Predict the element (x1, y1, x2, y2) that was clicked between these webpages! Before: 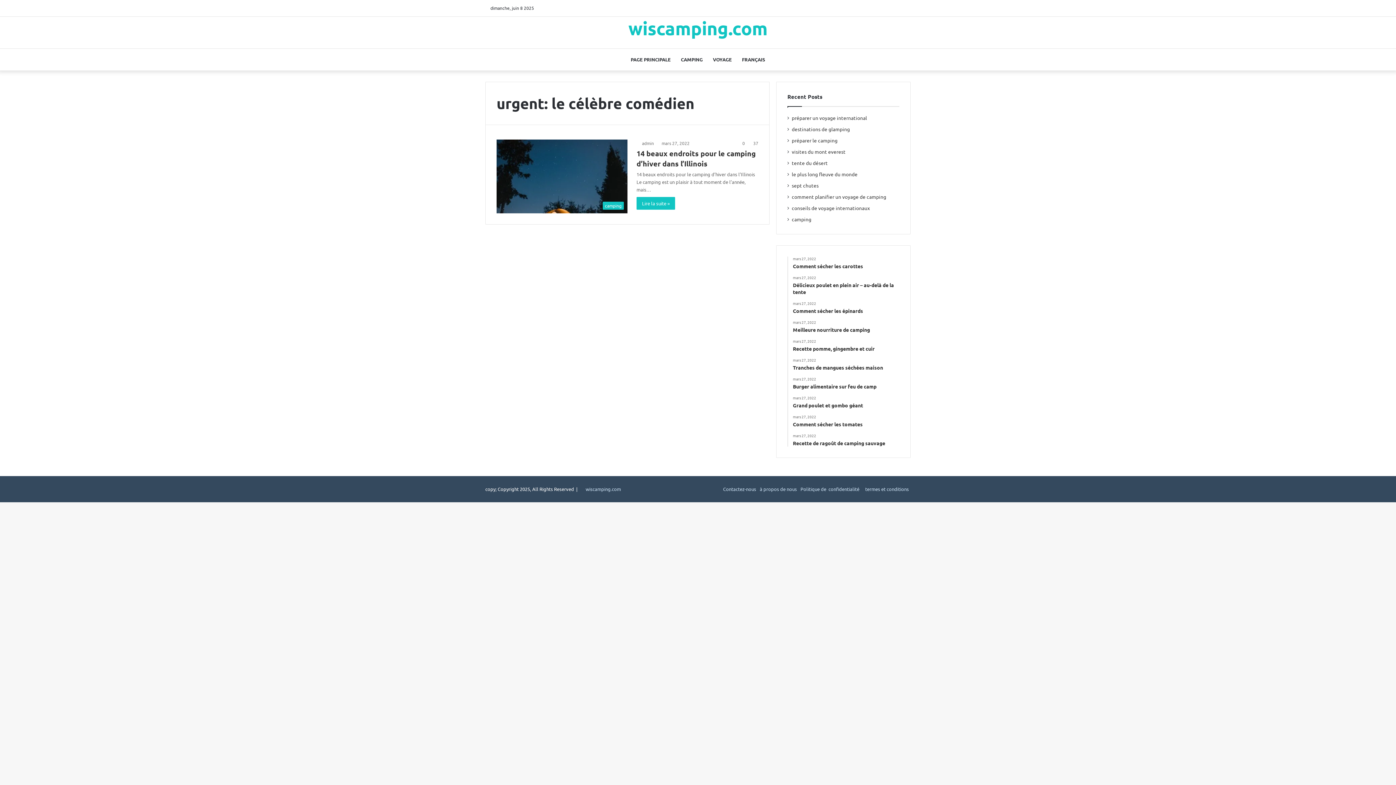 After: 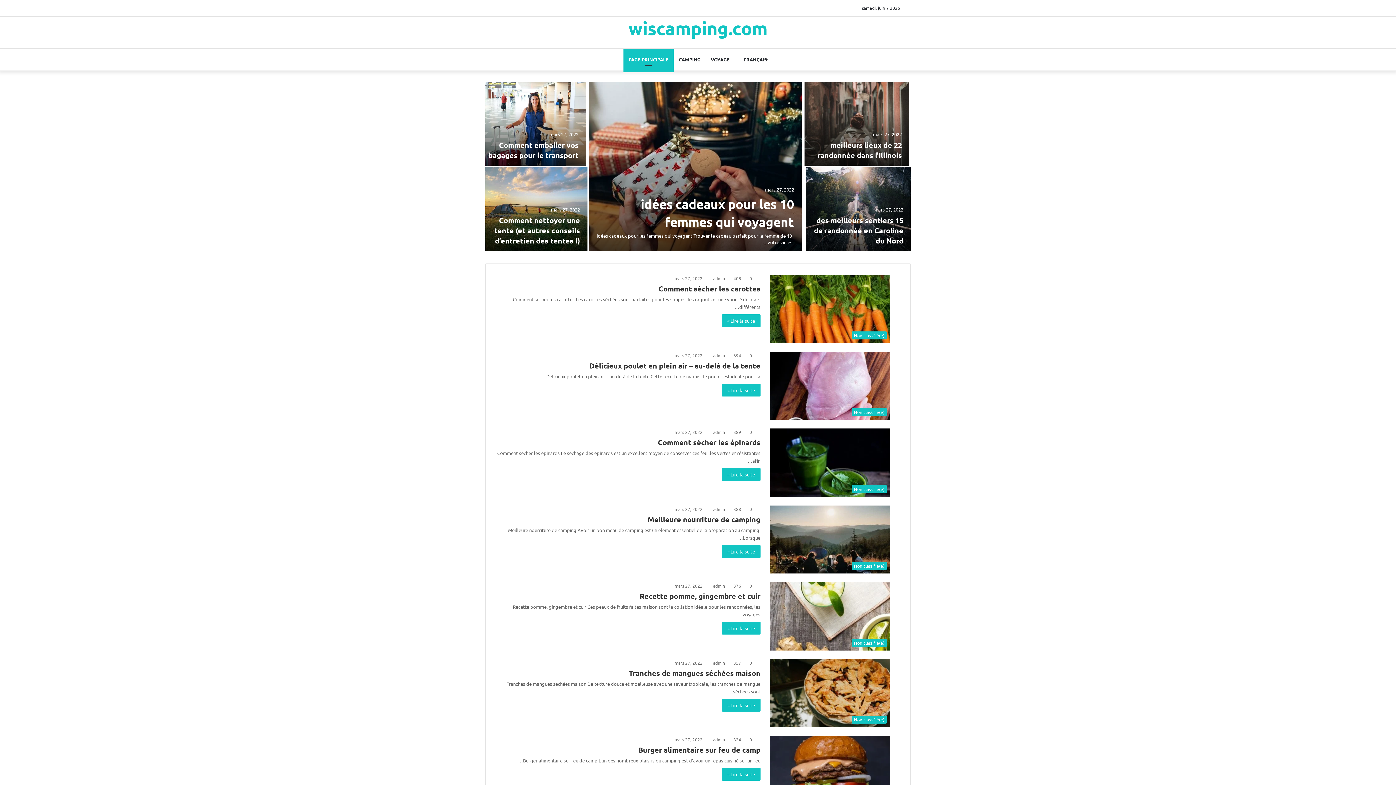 Action: label: wiscamping.com bbox: (628, 19, 767, 37)